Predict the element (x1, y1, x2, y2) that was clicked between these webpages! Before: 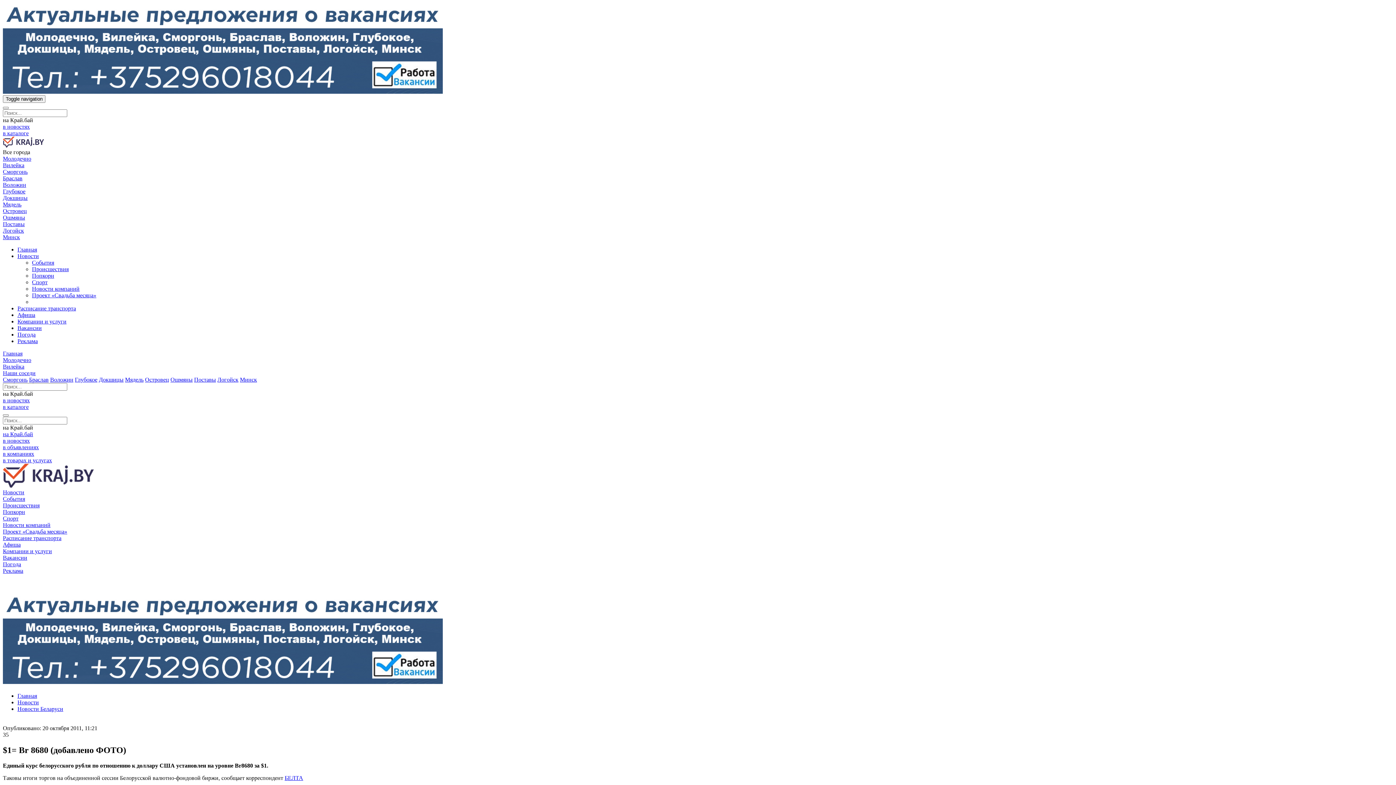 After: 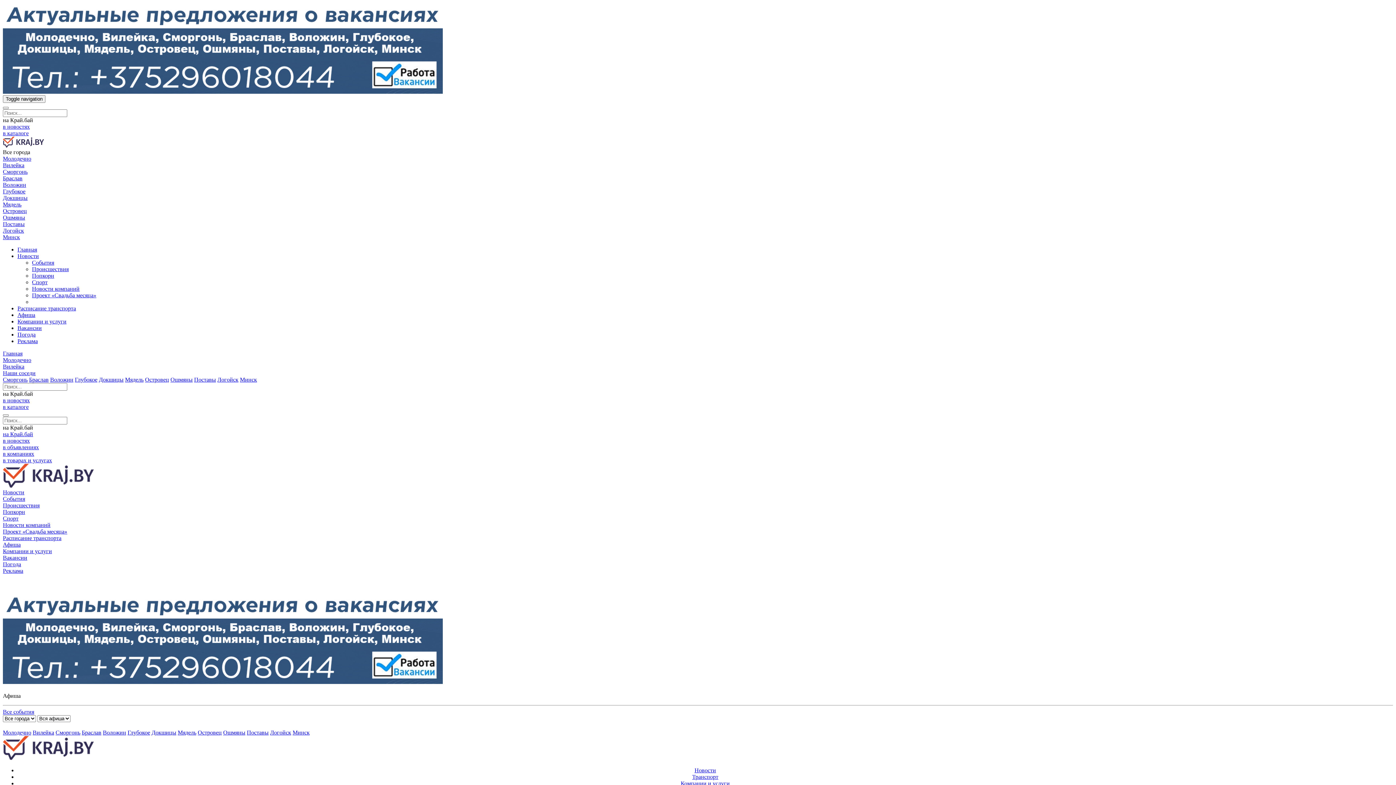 Action: bbox: (2, 541, 20, 547) label: Афиша